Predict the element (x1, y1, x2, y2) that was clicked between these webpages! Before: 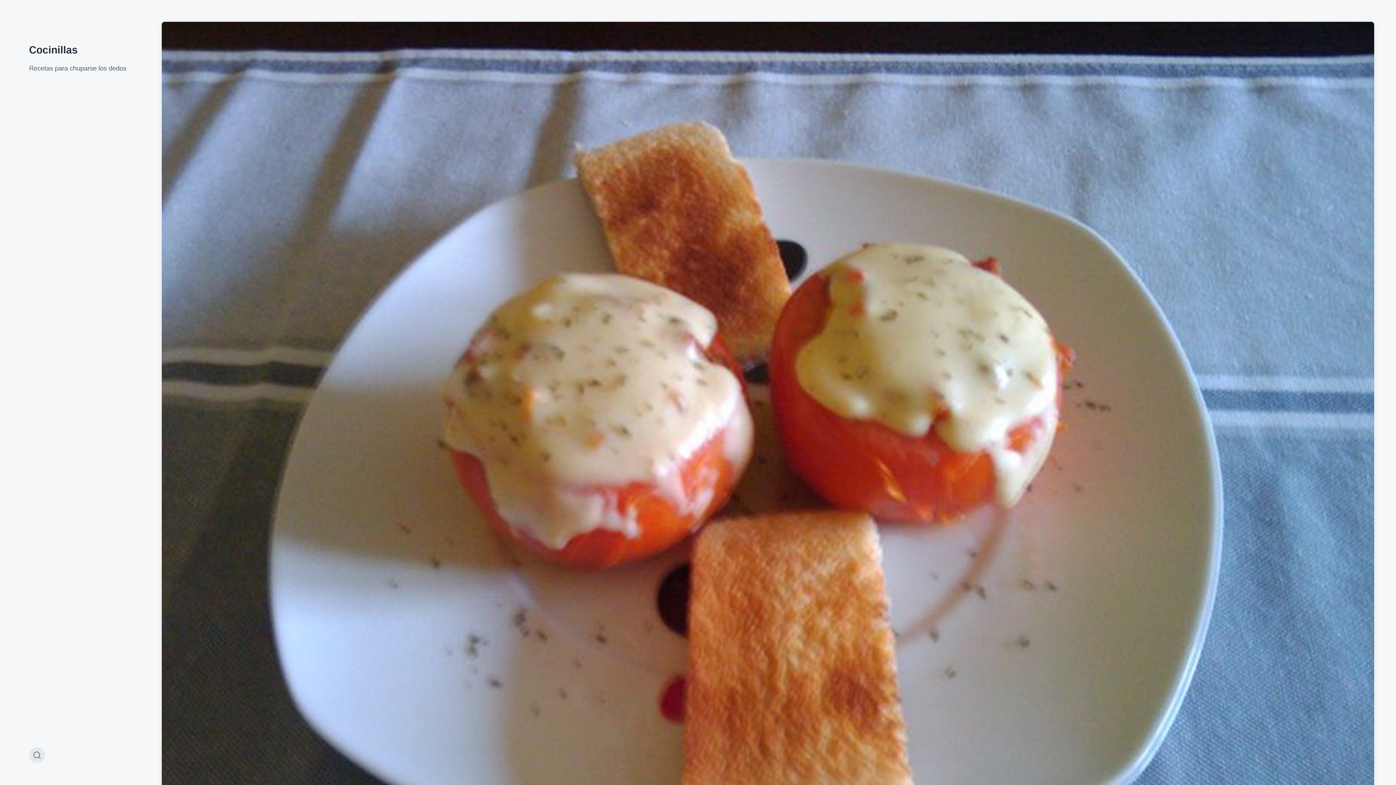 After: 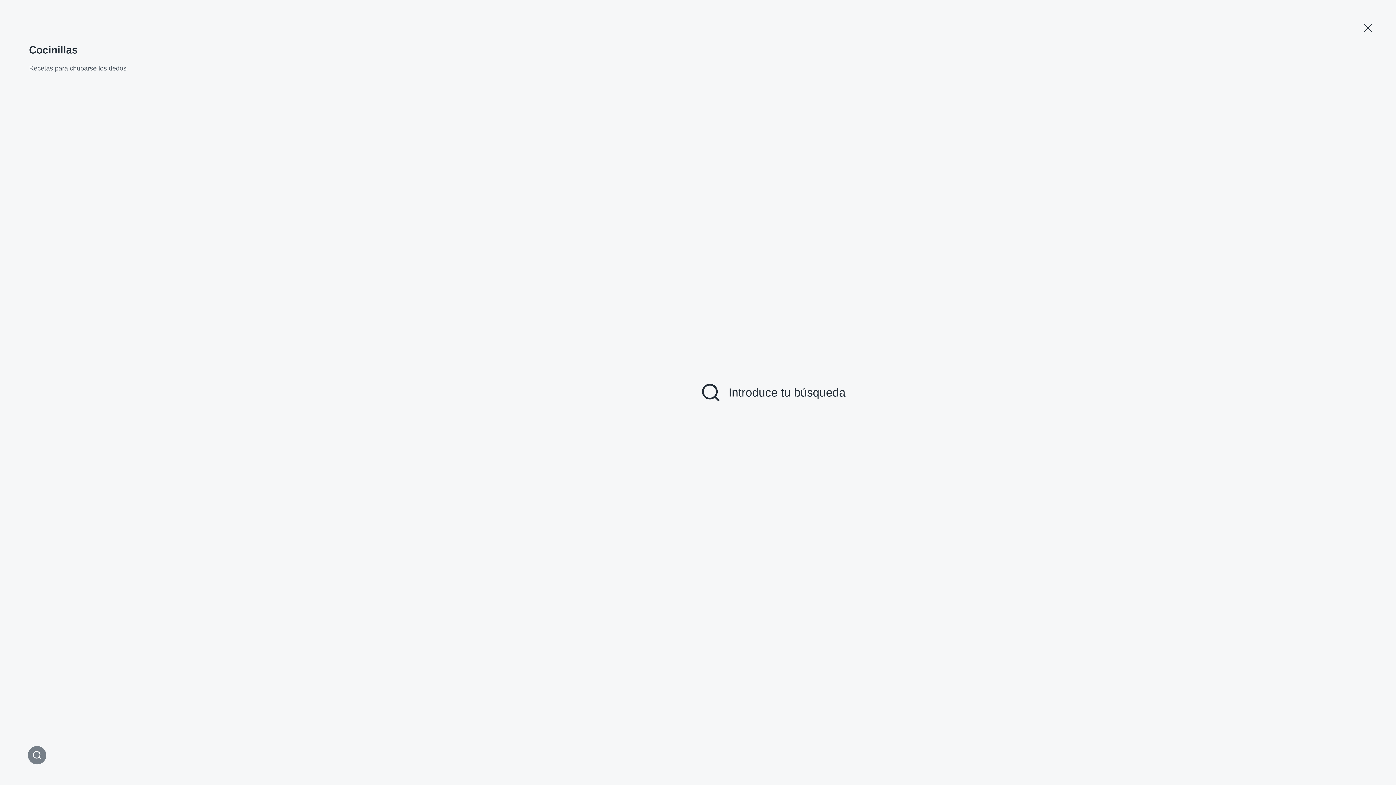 Action: bbox: (29, 747, 45, 763) label: Alternar el campo de búsqueda